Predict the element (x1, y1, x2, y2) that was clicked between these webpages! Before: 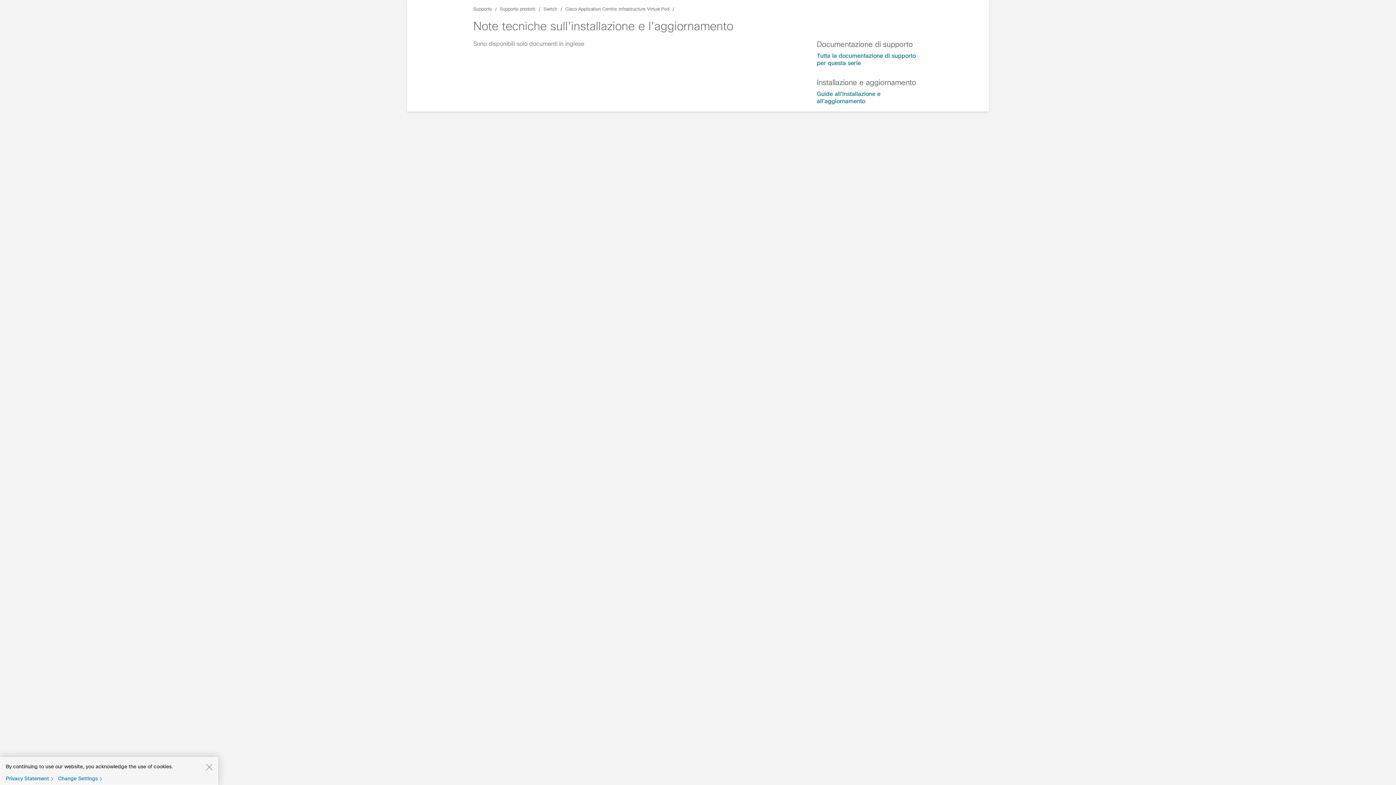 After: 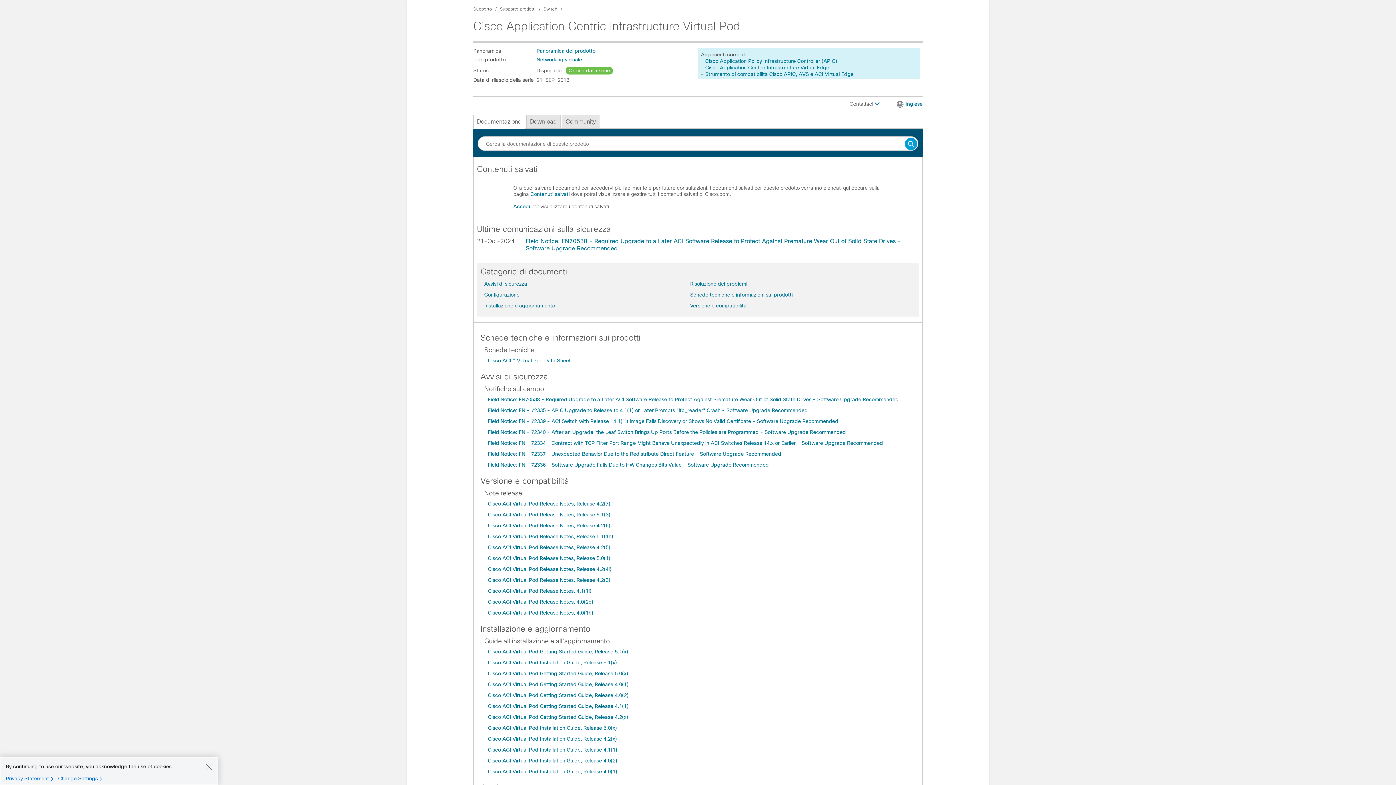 Action: label: Cisco Application Centric Infrastructure Virtual Pod bbox: (565, 6, 669, 11)